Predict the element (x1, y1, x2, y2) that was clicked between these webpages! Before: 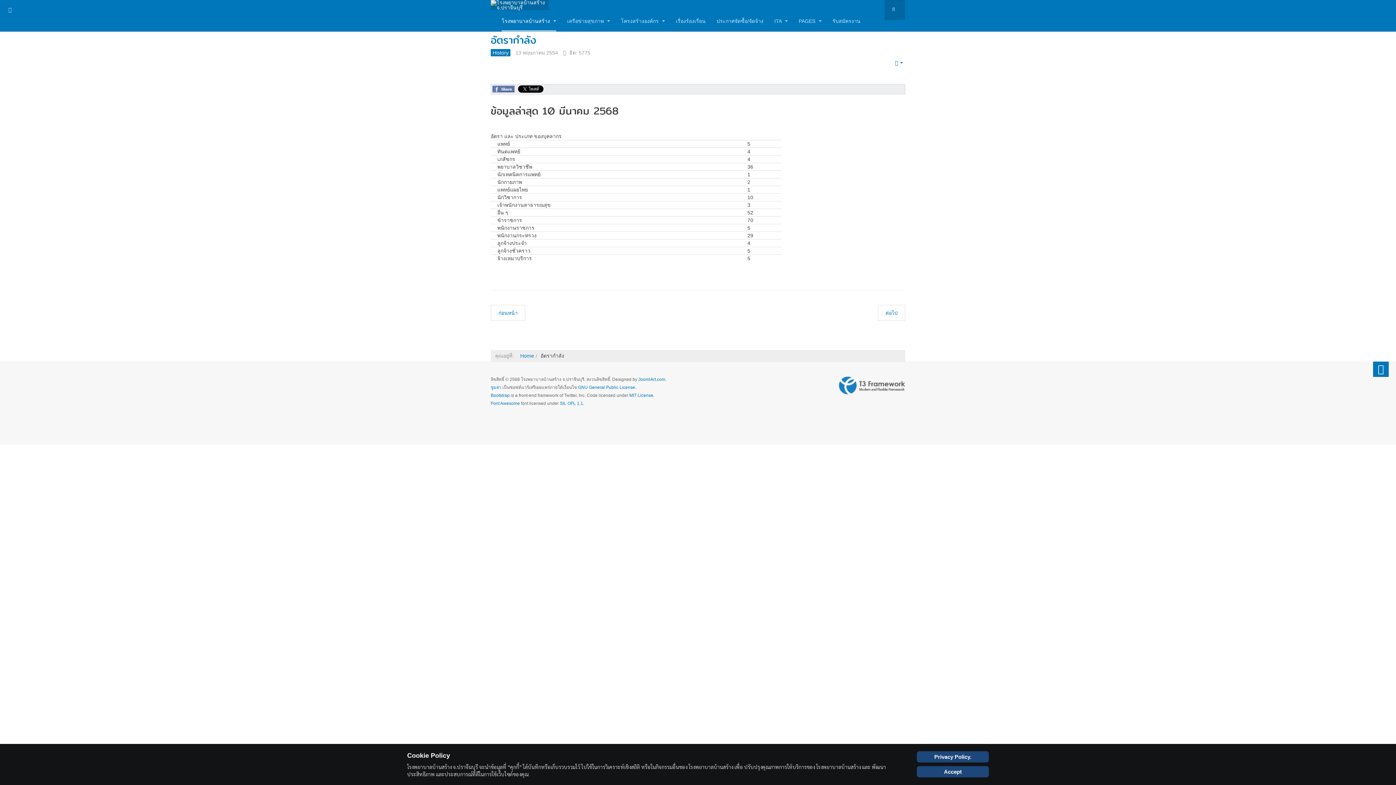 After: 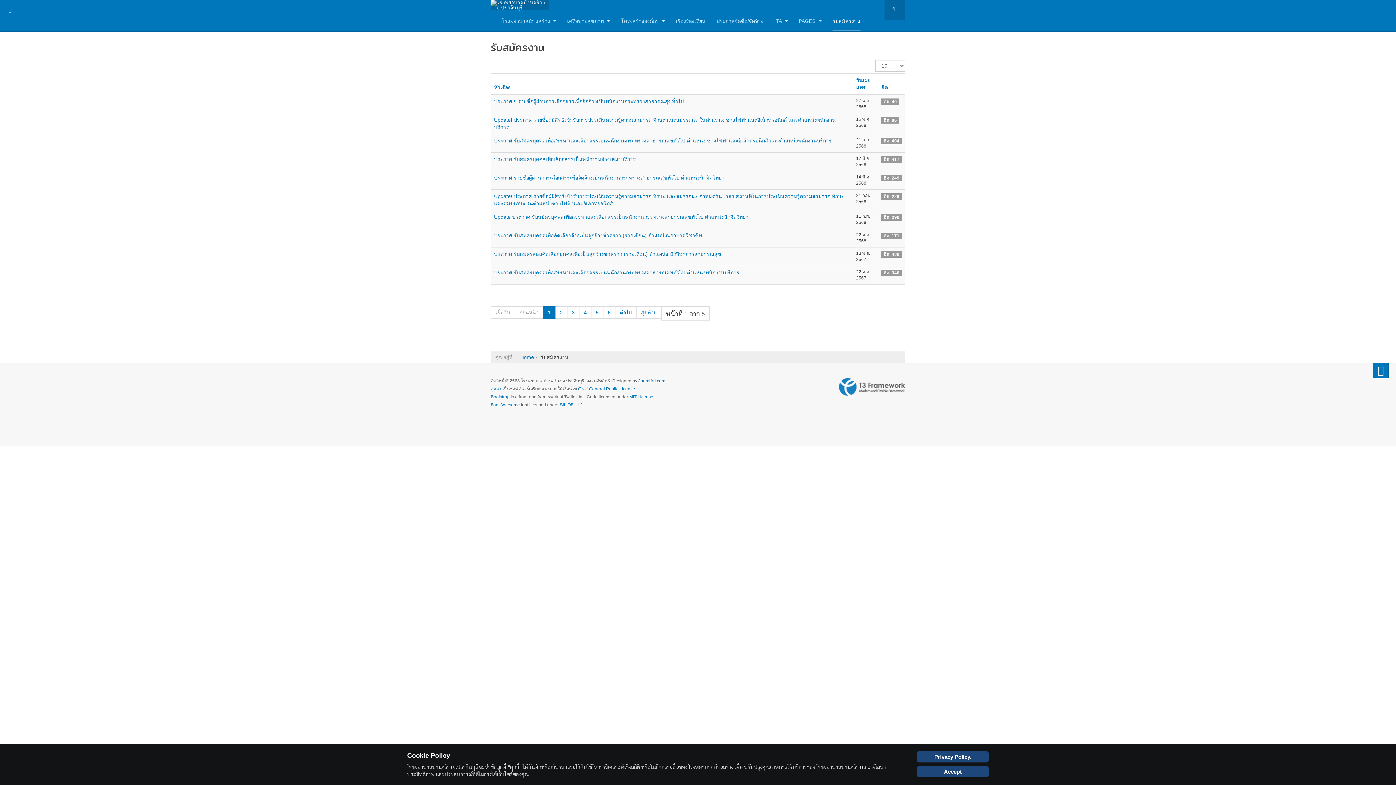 Action: bbox: (832, 11, 860, 31) label: รับสมัครงาน